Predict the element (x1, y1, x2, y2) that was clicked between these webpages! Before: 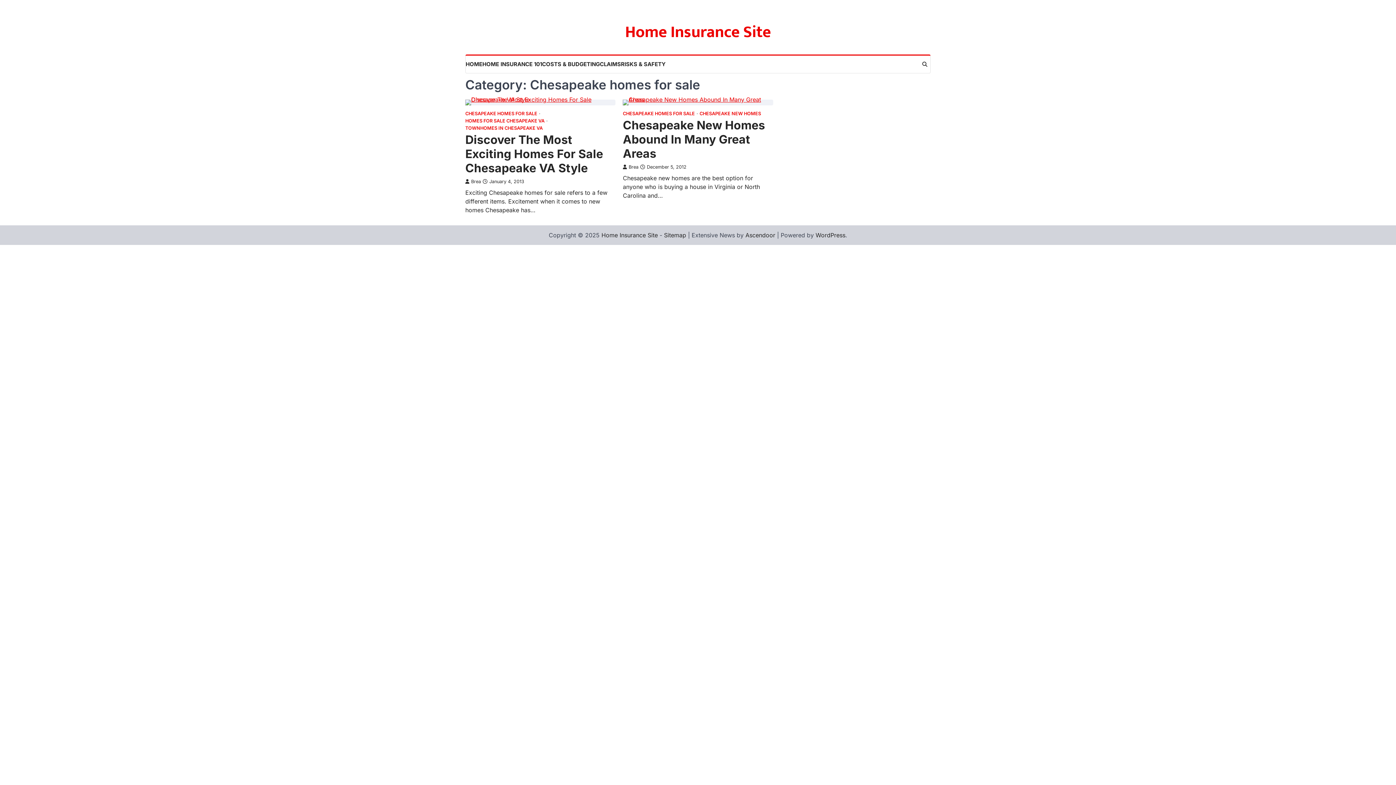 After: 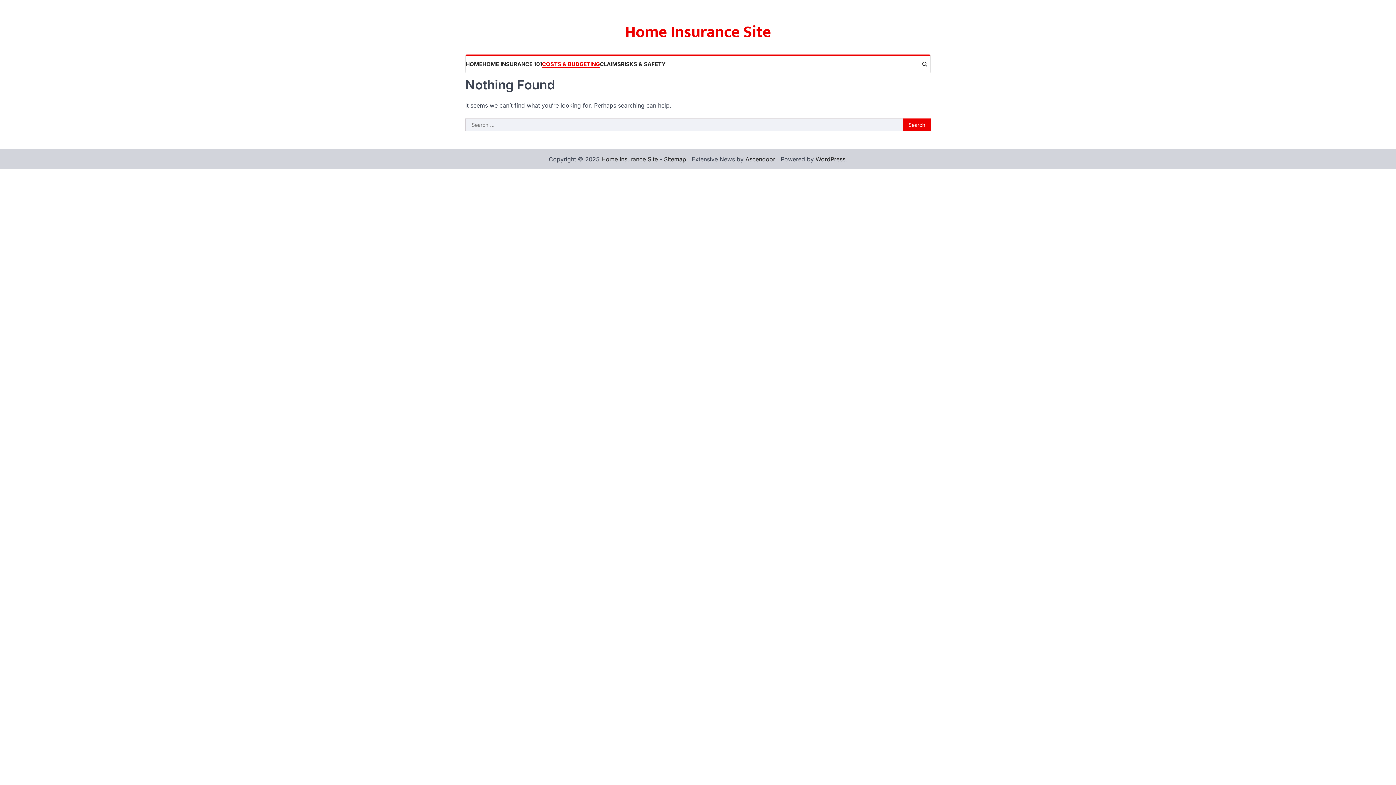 Action: bbox: (542, 60, 600, 68) label: COSTS & BUDGETING